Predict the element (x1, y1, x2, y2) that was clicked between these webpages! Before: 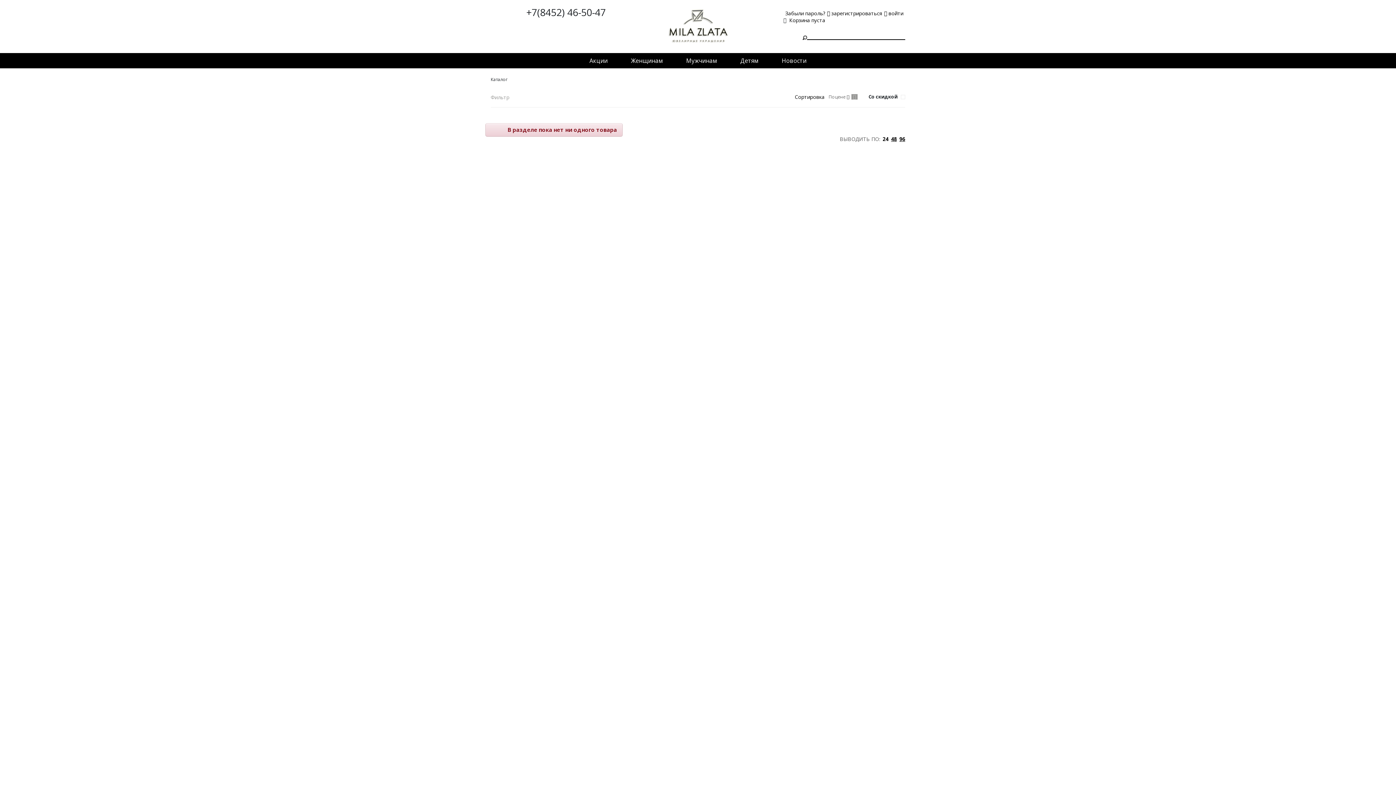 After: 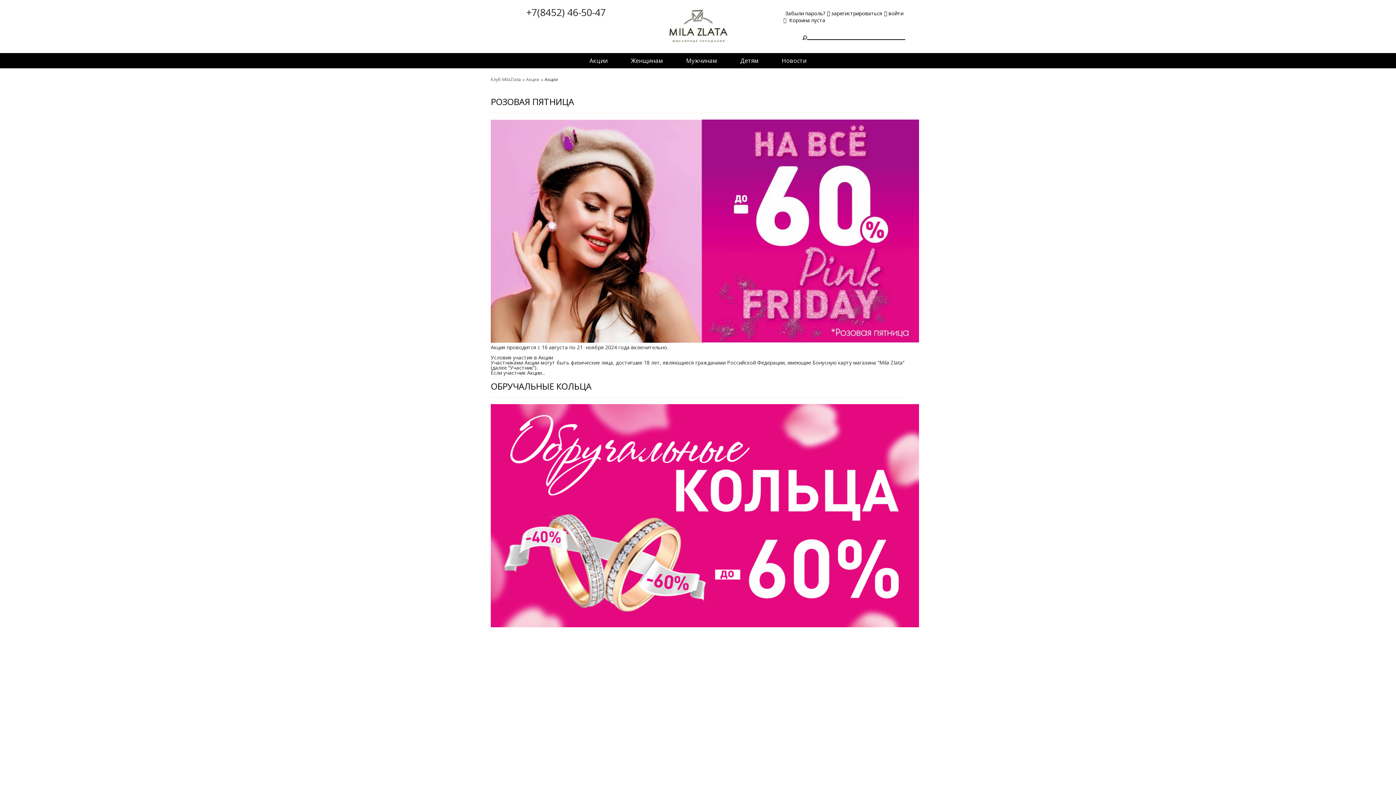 Action: label: Акции bbox: (586, 53, 611, 68)